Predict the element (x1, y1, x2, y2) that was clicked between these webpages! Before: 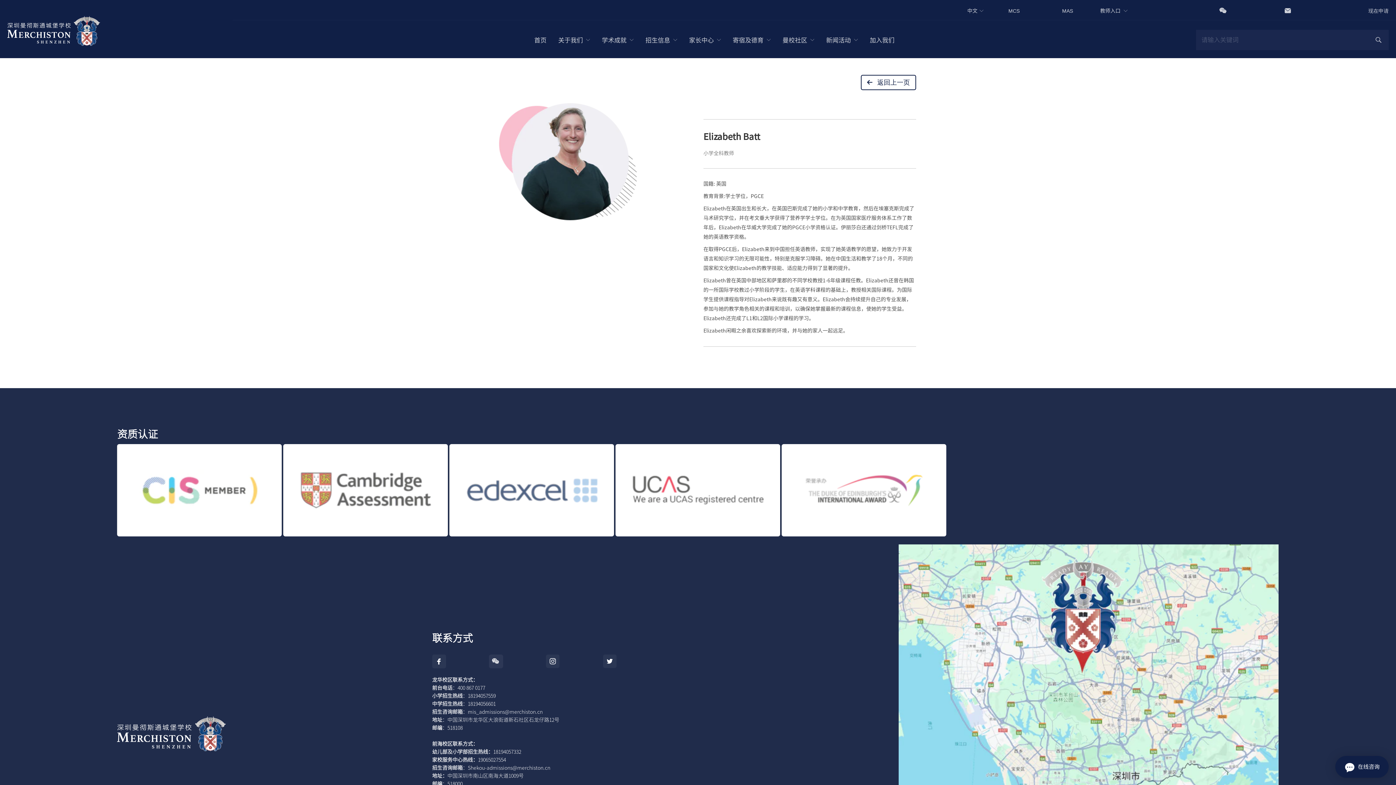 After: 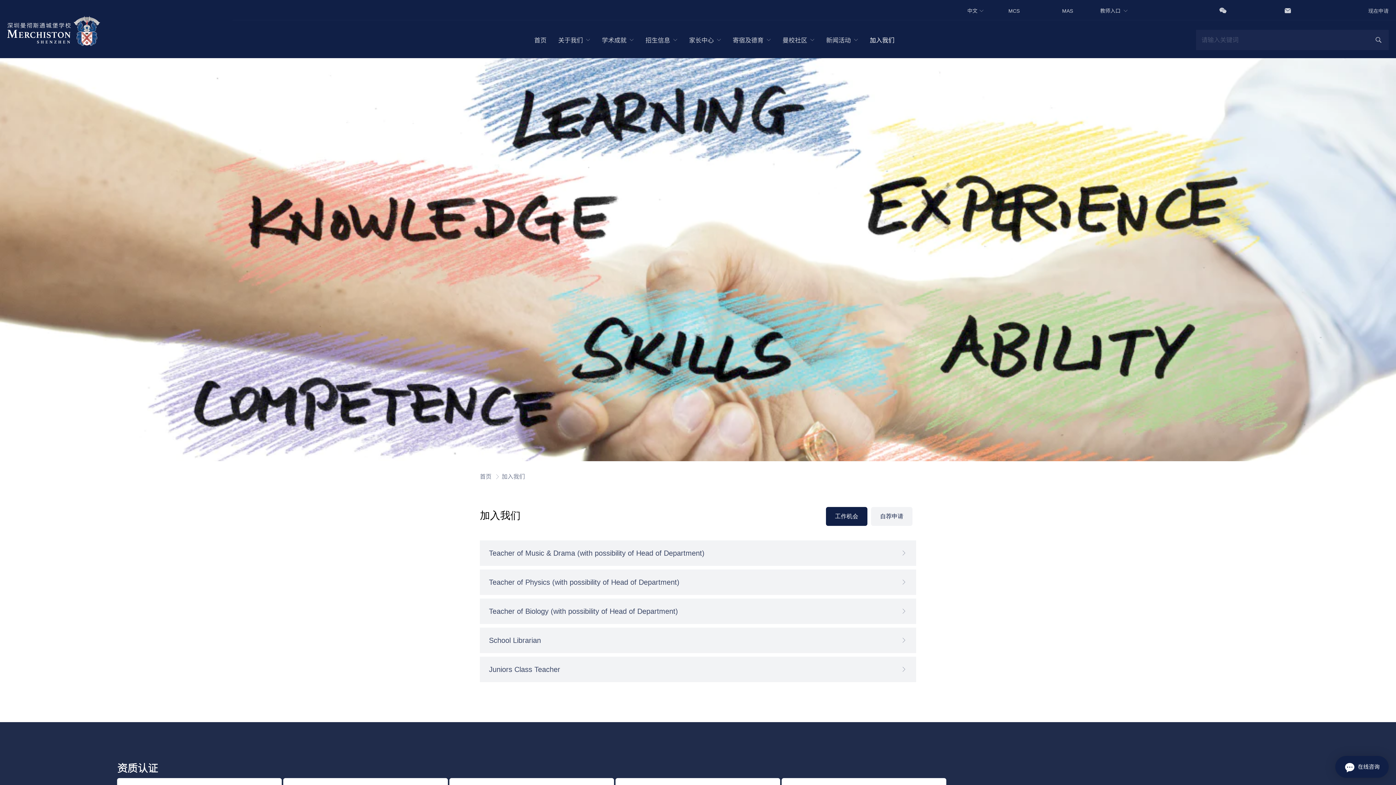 Action: label: 加入我们 bbox: (864, 25, 900, 54)